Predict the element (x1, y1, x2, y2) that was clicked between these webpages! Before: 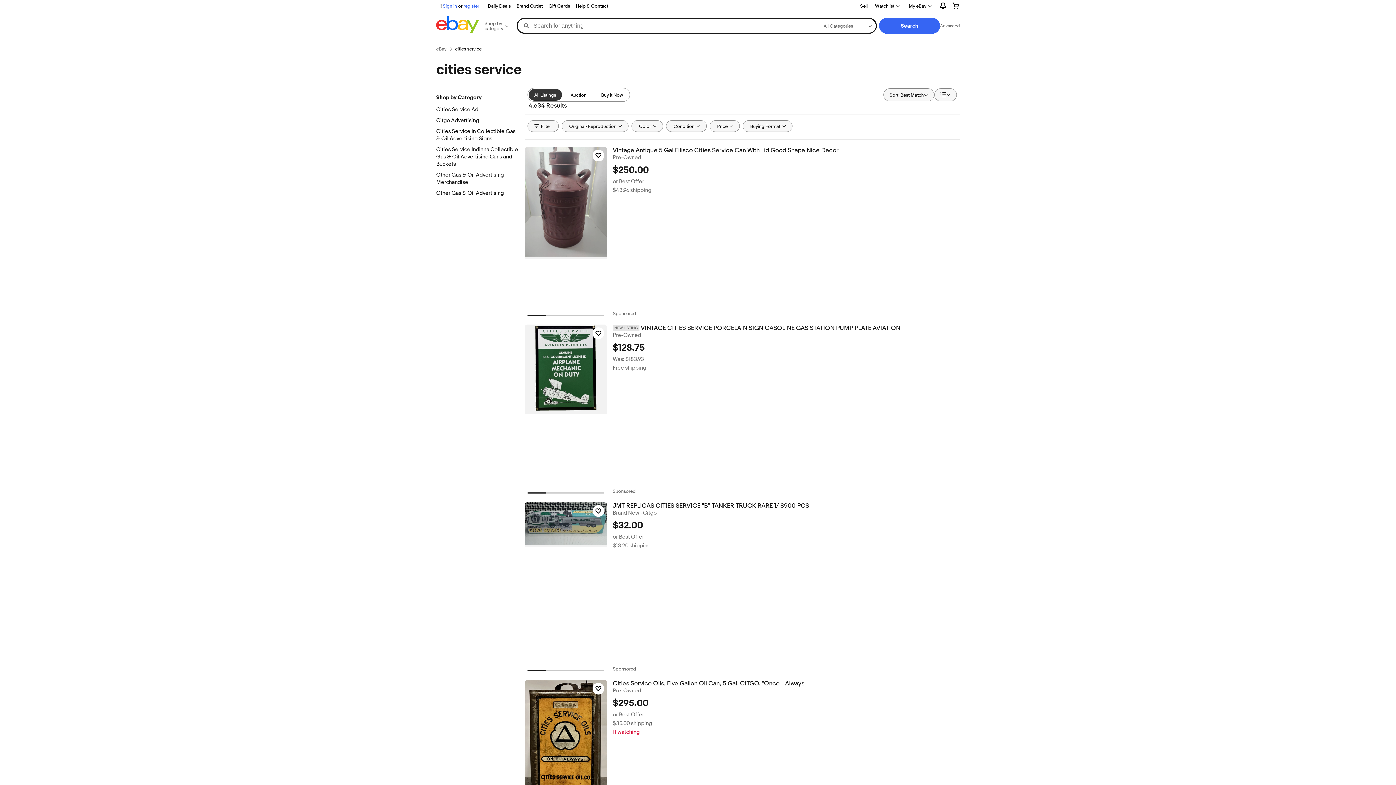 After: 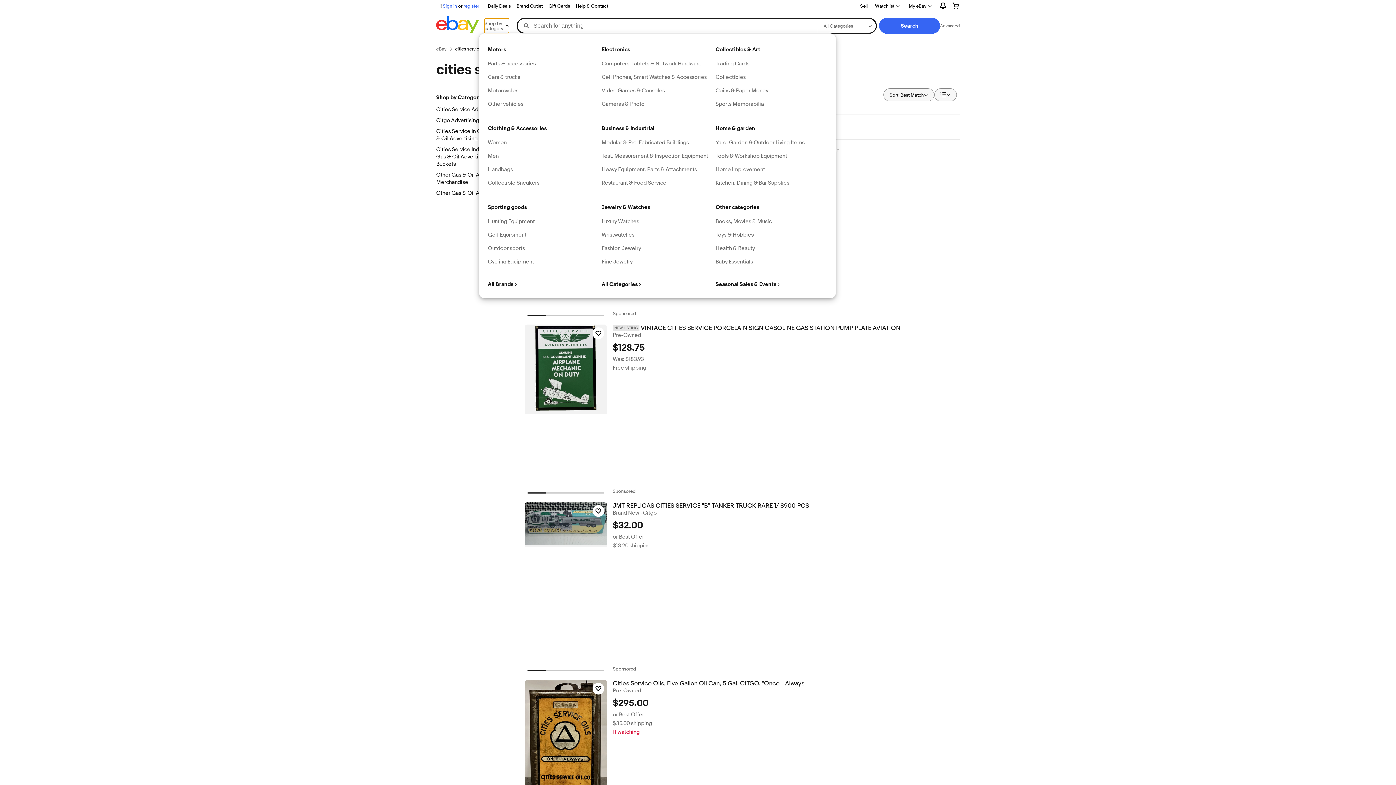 Action: bbox: (484, 18, 509, 33) label: Shop by category